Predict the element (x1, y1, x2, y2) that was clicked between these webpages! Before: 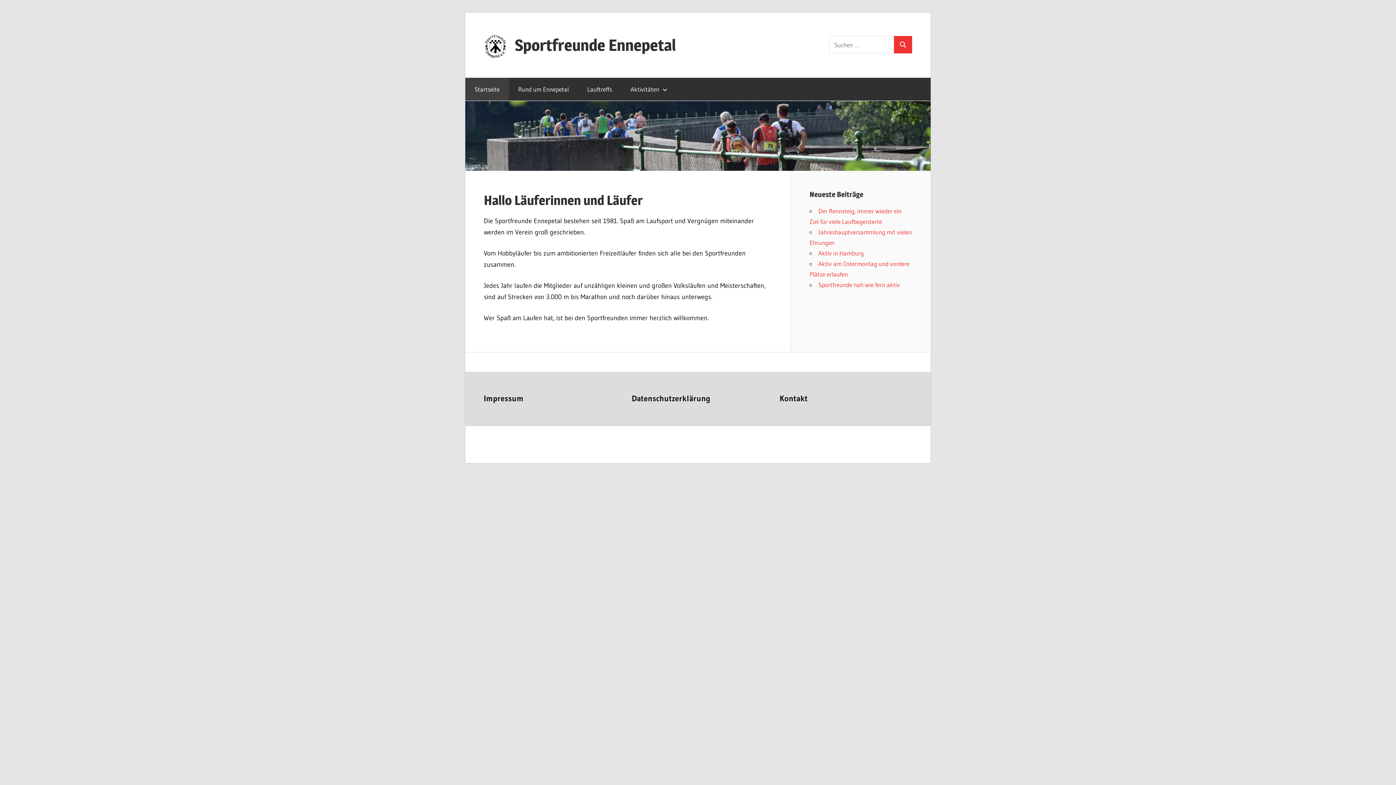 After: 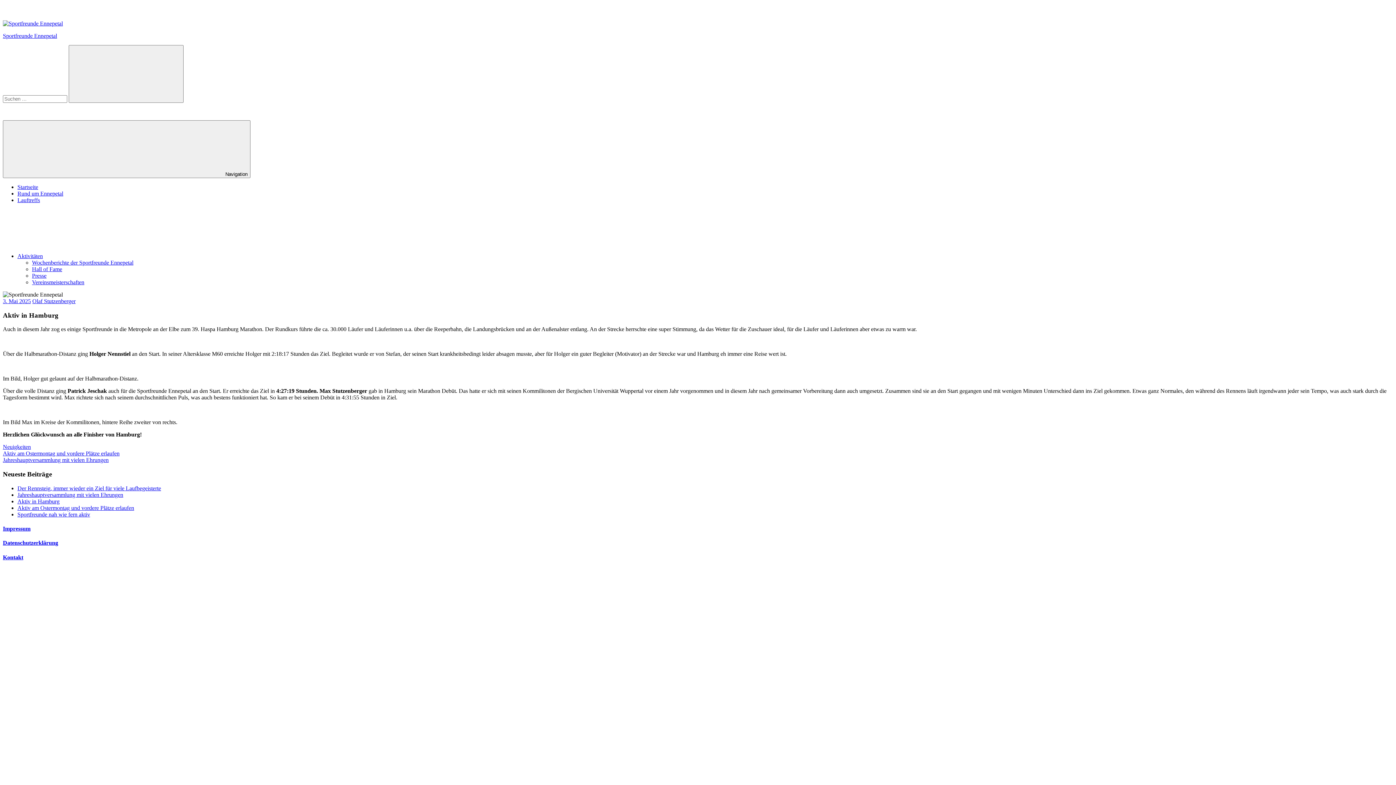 Action: label: Aktiv in Hamburg bbox: (818, 249, 864, 257)